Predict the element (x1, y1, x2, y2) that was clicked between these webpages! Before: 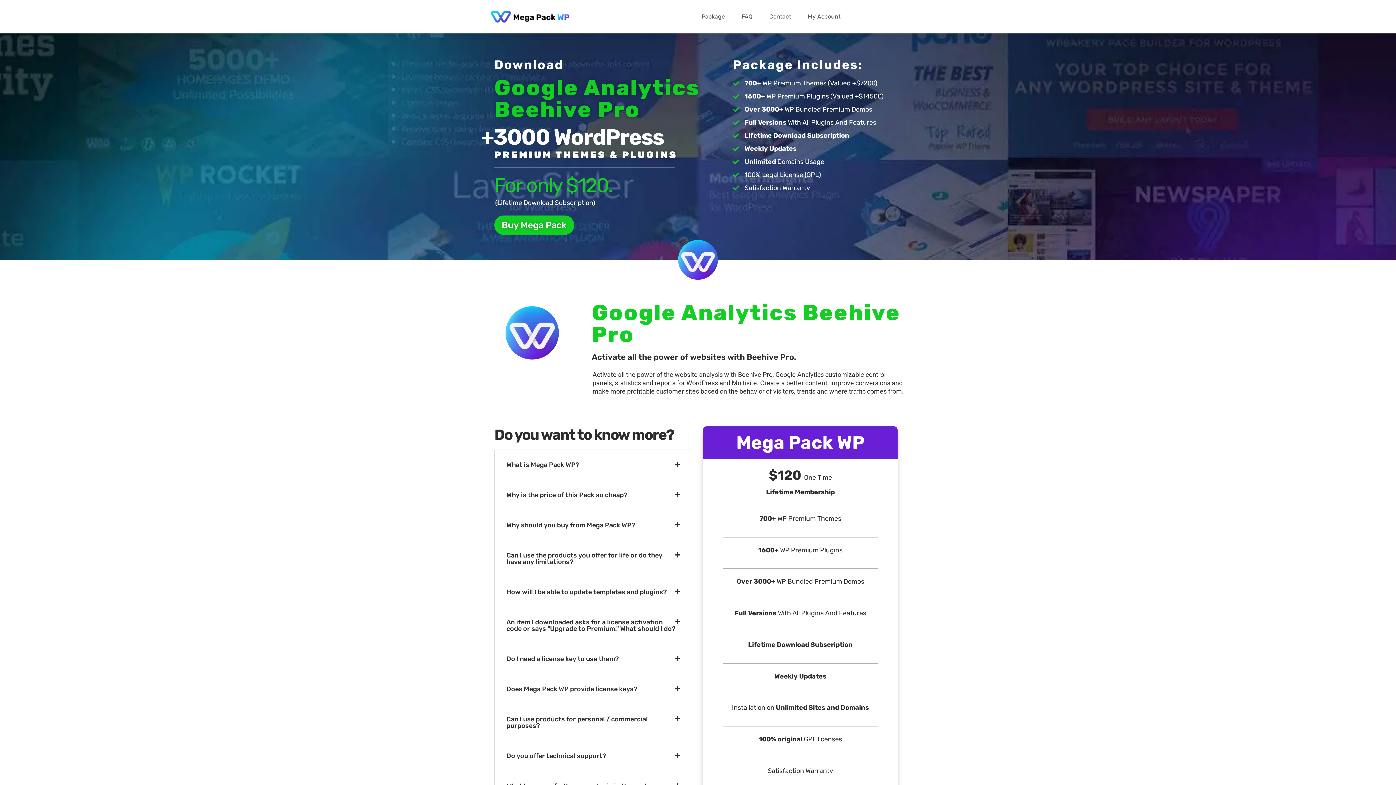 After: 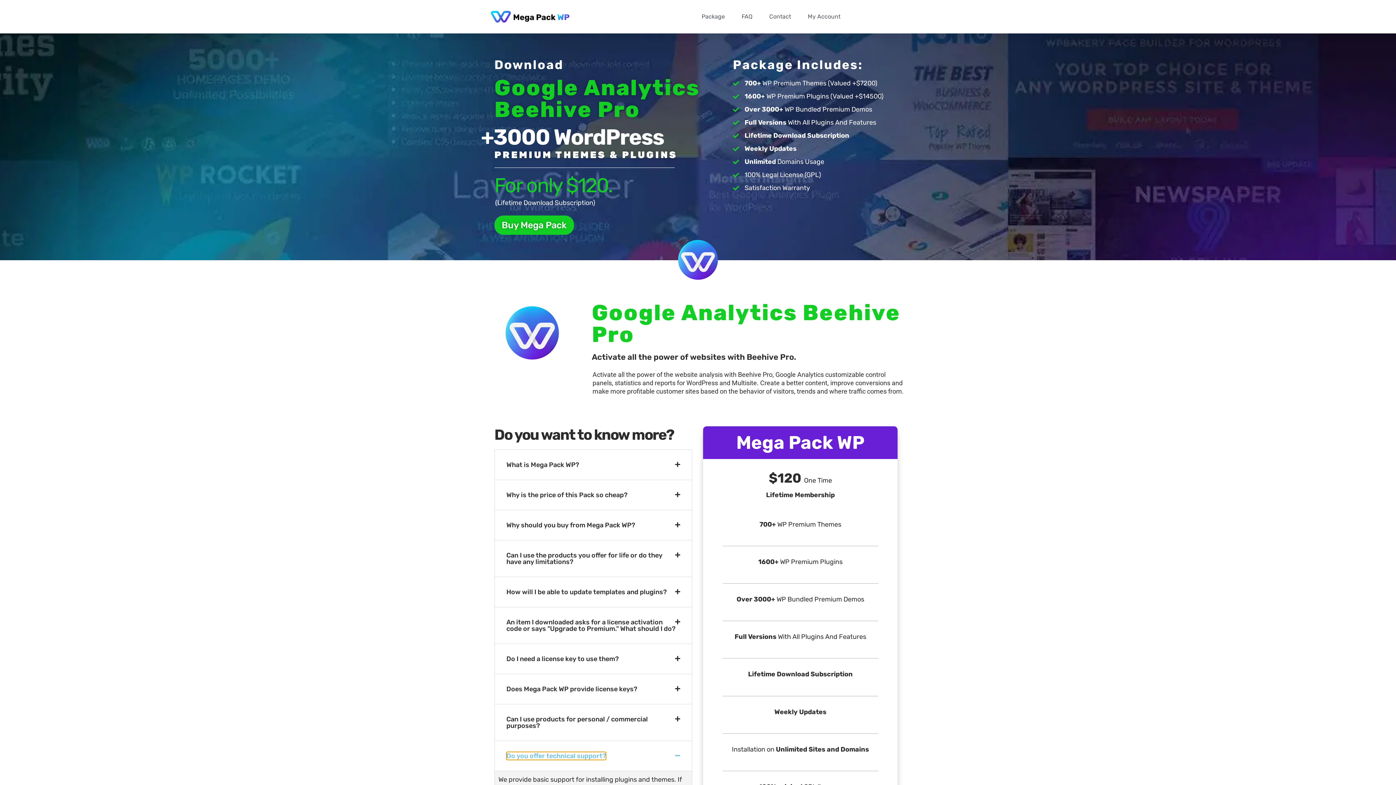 Action: bbox: (506, 752, 606, 760) label: Do you offer technical support?